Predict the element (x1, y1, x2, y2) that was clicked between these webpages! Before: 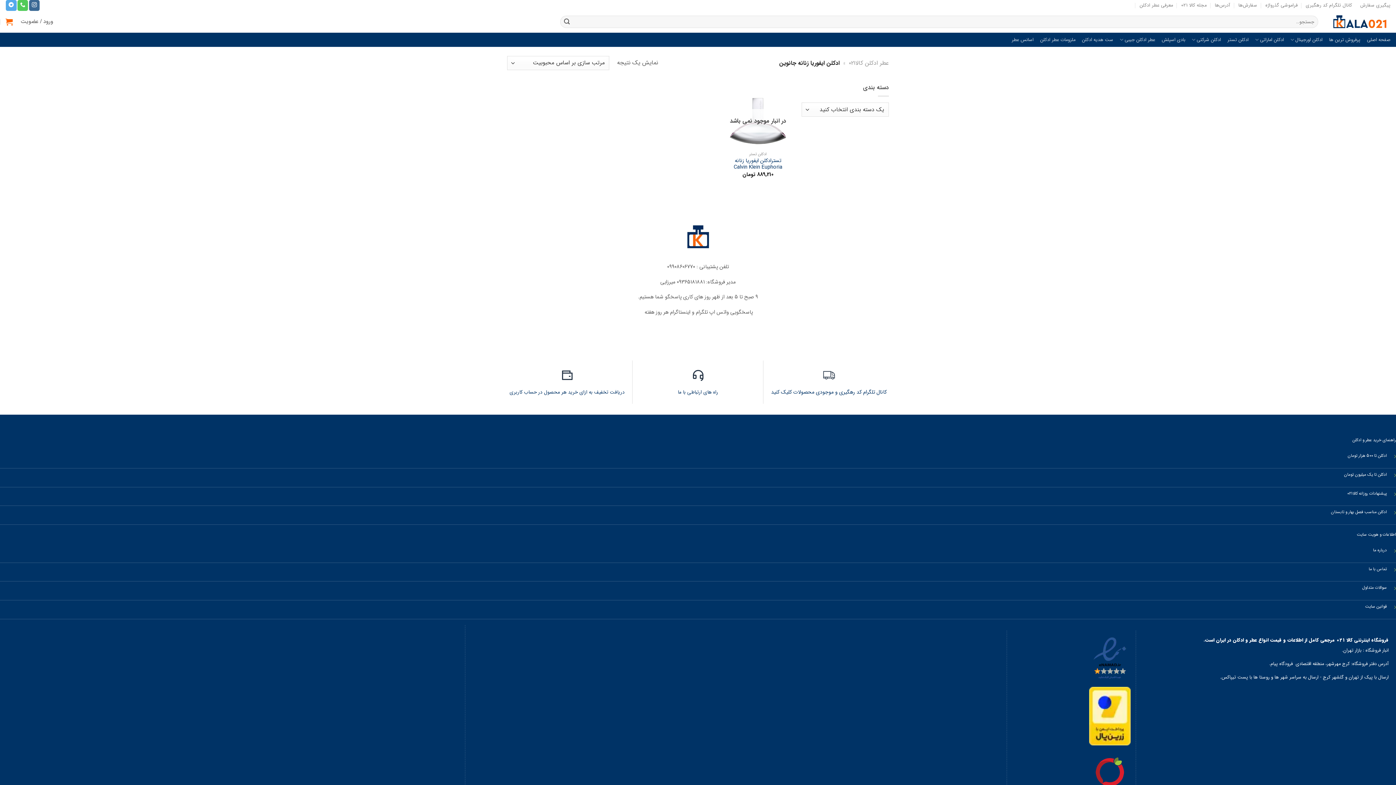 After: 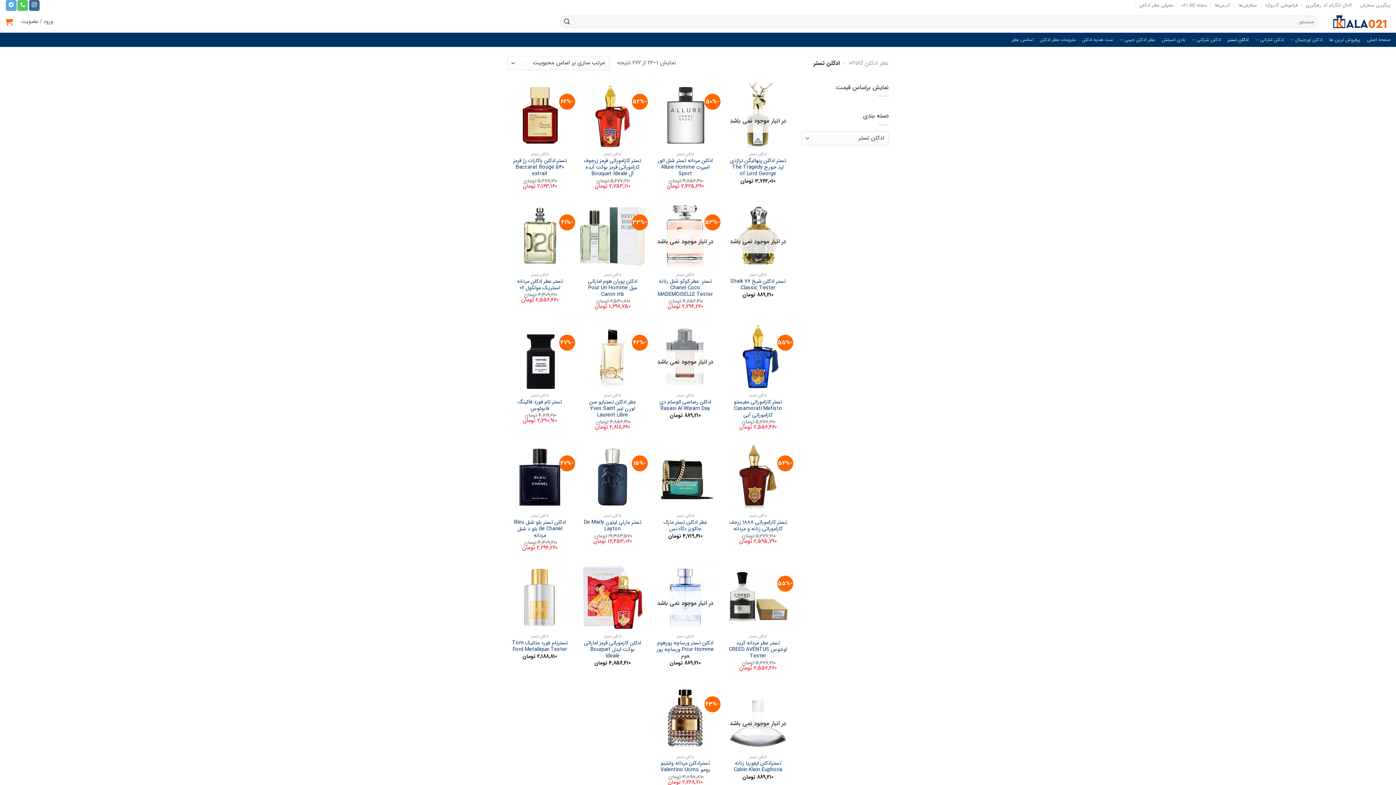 Action: bbox: (1227, 34, 1248, 44) label: ادکلن تستر